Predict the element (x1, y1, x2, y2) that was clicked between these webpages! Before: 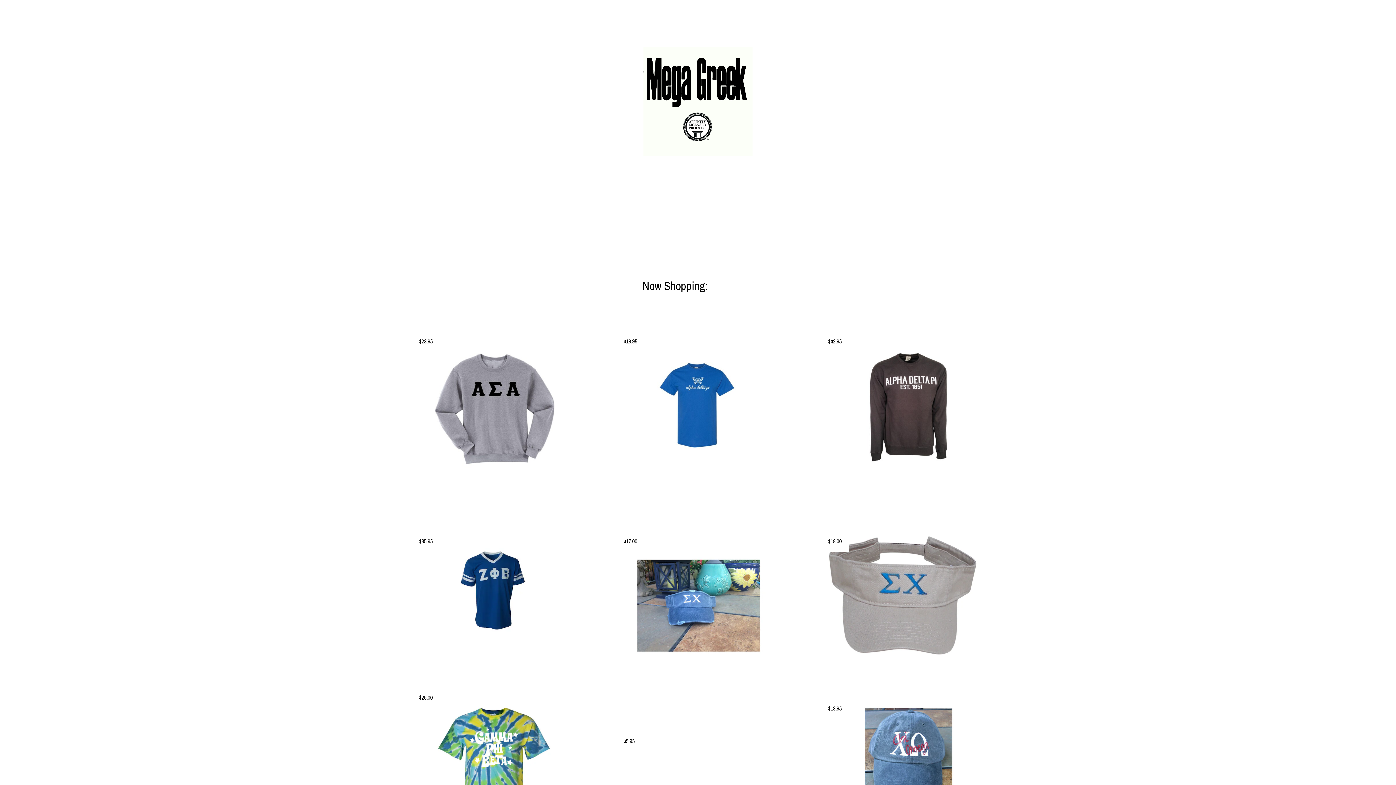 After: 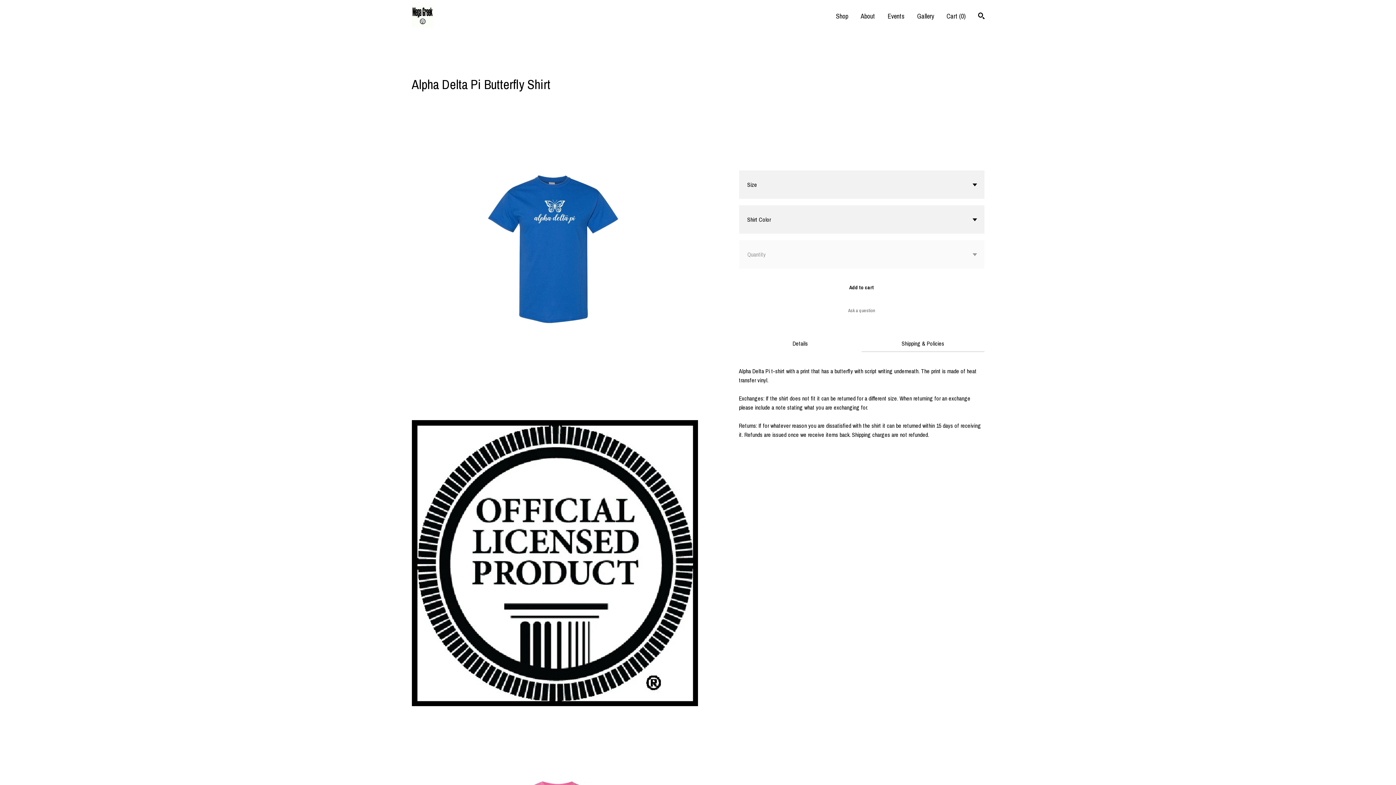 Action: label: $18.95
Alpha Delta Pi Butterfly Shirt bbox: (616, 330, 780, 493)